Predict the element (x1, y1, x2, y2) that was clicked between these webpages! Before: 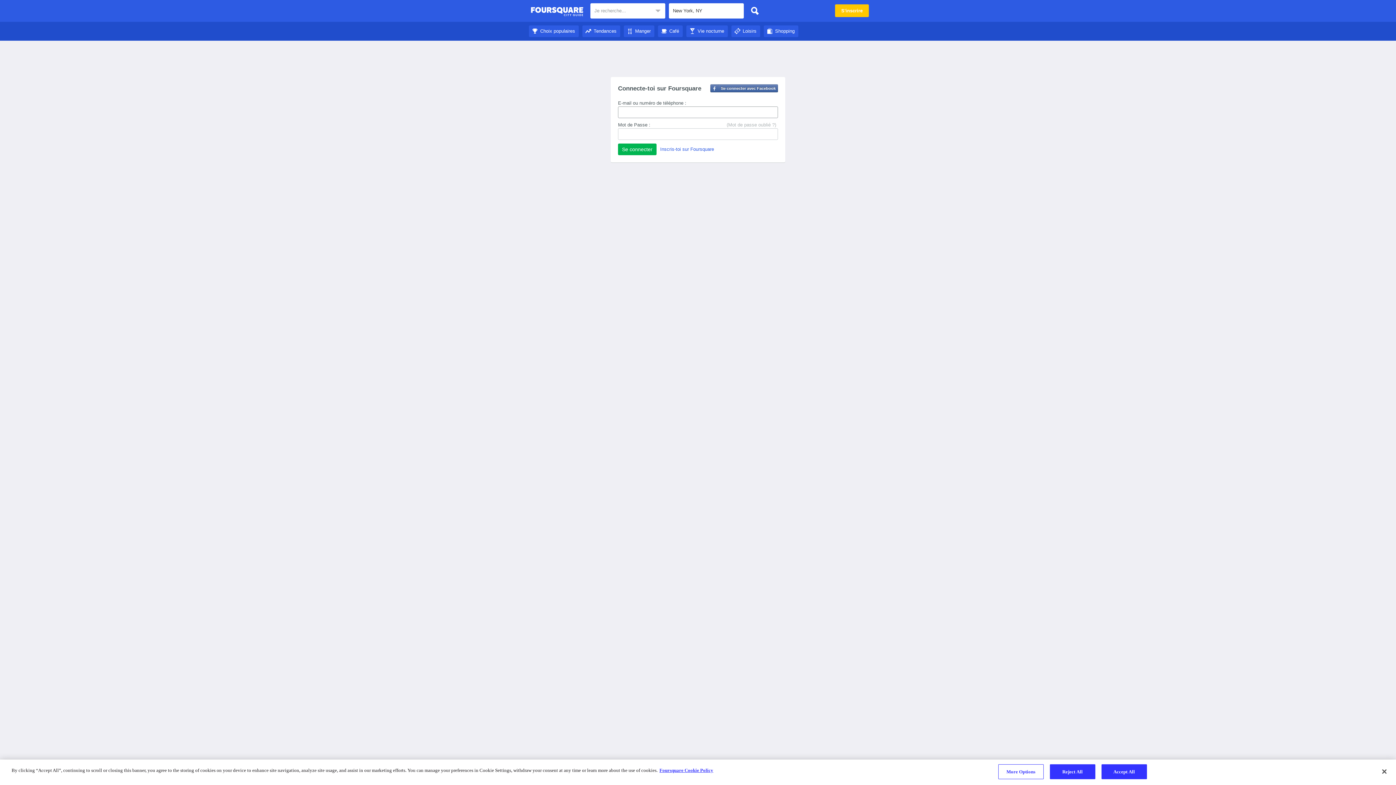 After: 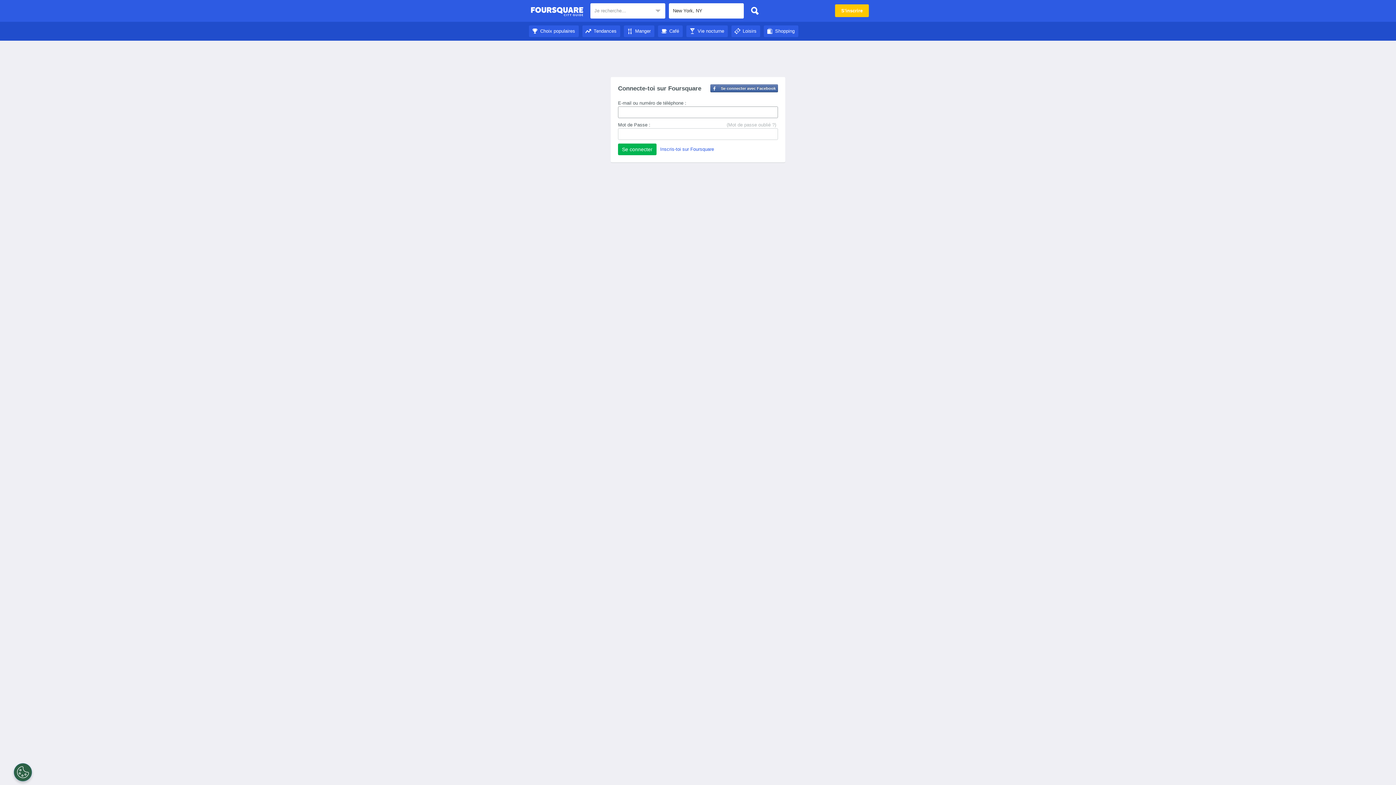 Action: label: Café bbox: (658, 28, 682, 33)